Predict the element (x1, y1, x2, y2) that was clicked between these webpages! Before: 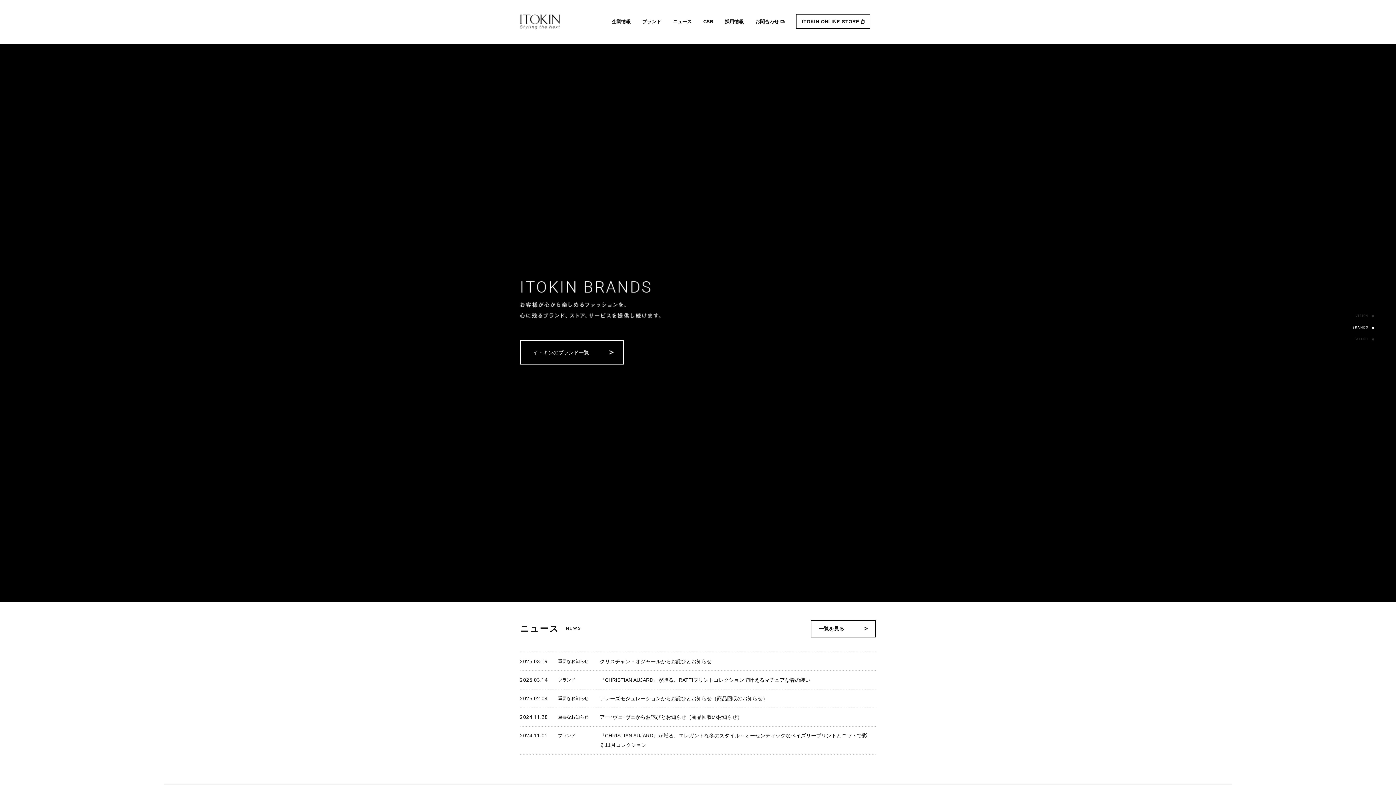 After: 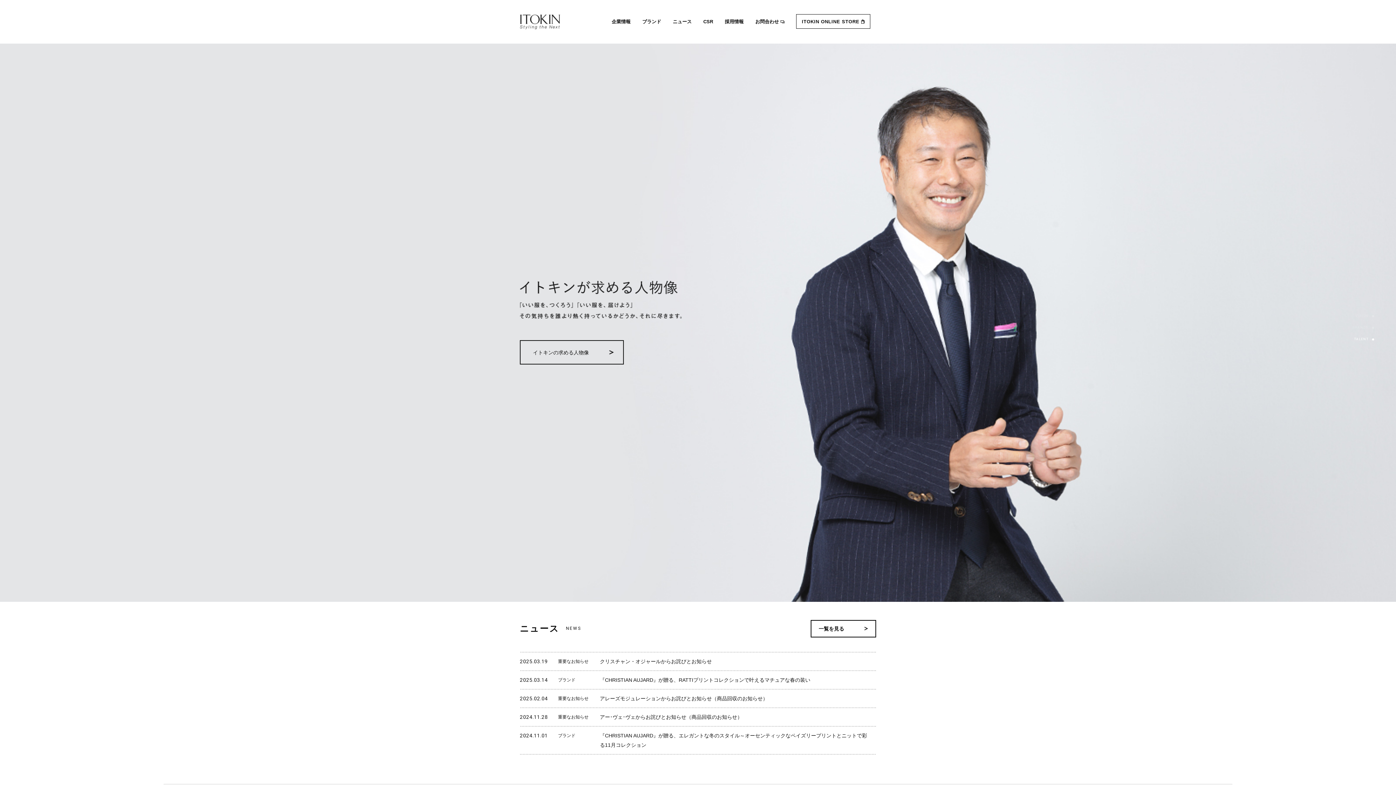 Action: bbox: (1352, 334, 1374, 345) label: 3